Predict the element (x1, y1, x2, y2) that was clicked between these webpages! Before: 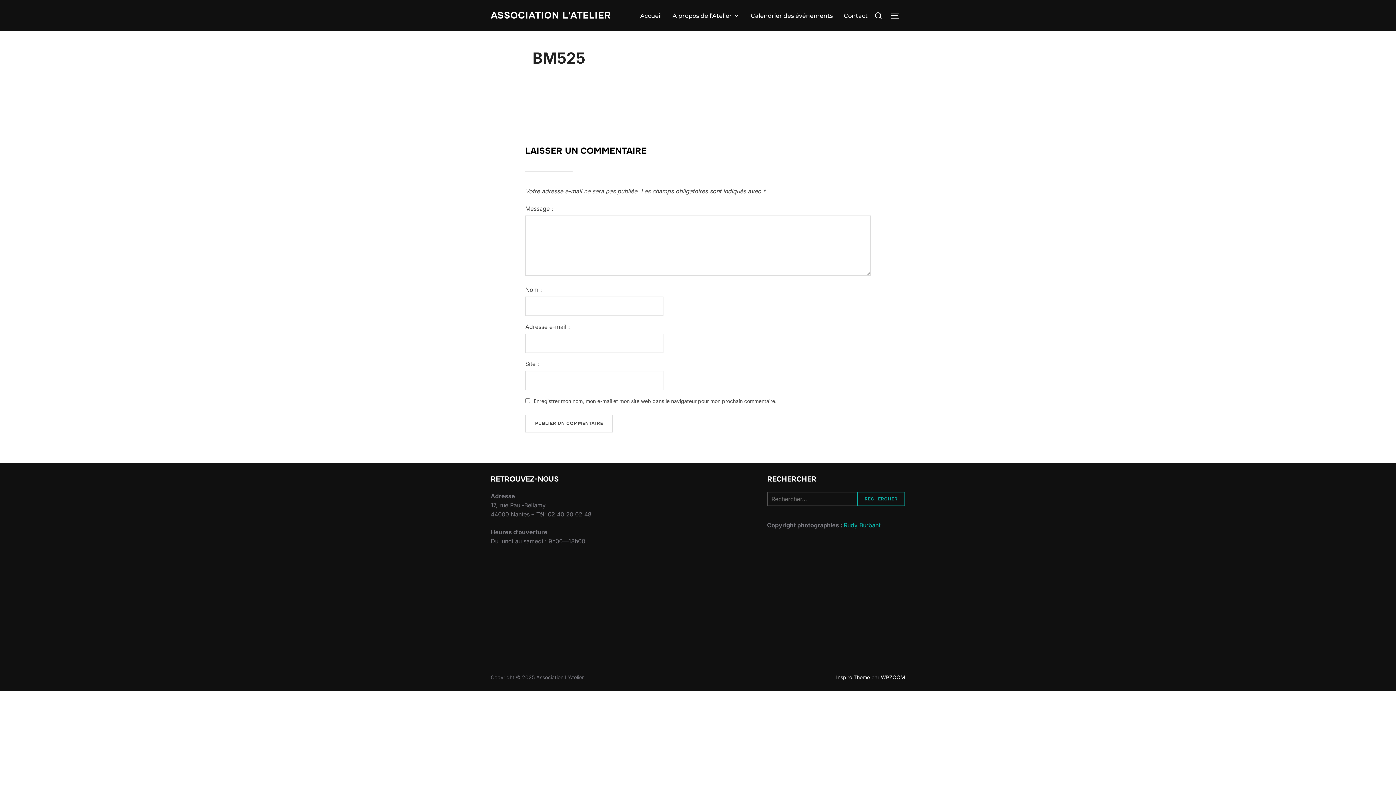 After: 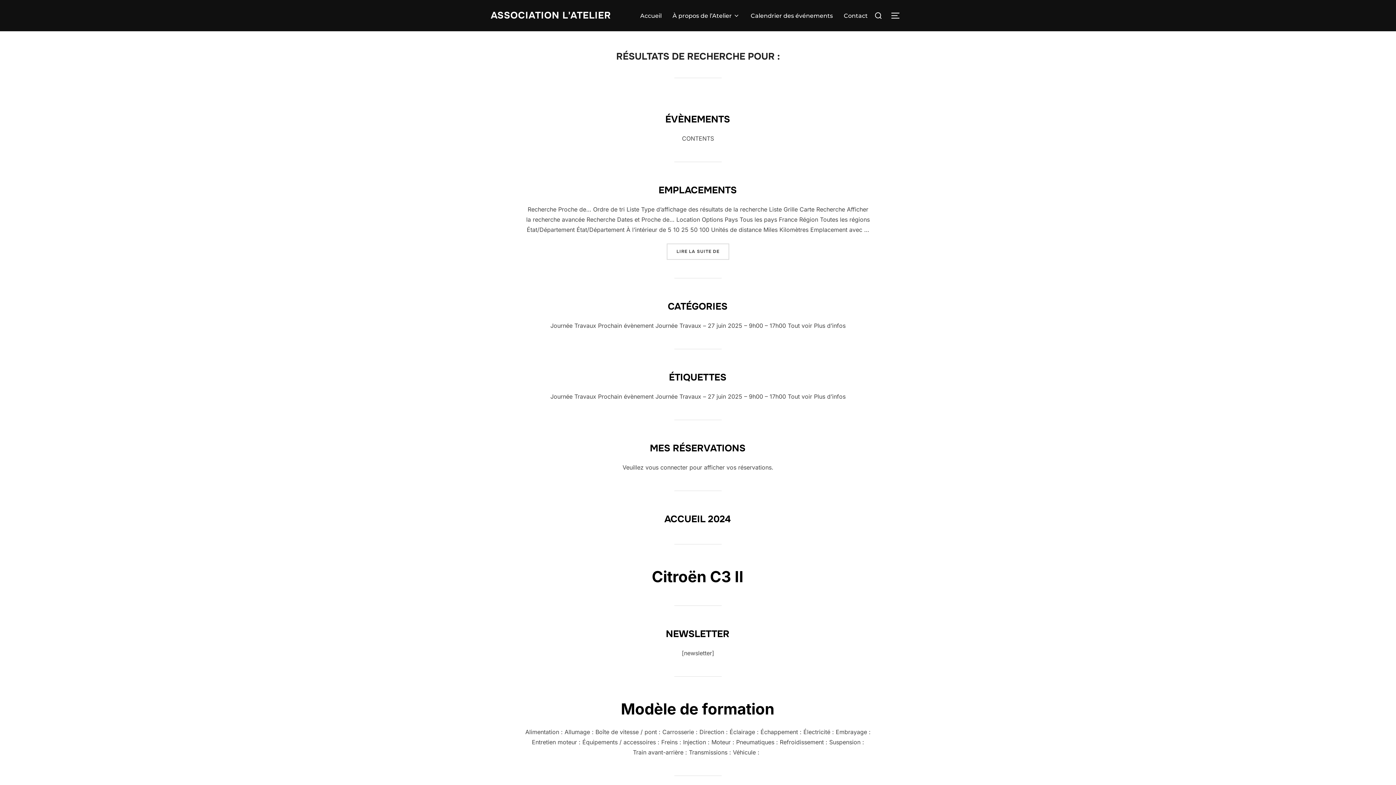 Action: label: RECHERCHER bbox: (857, 492, 905, 506)